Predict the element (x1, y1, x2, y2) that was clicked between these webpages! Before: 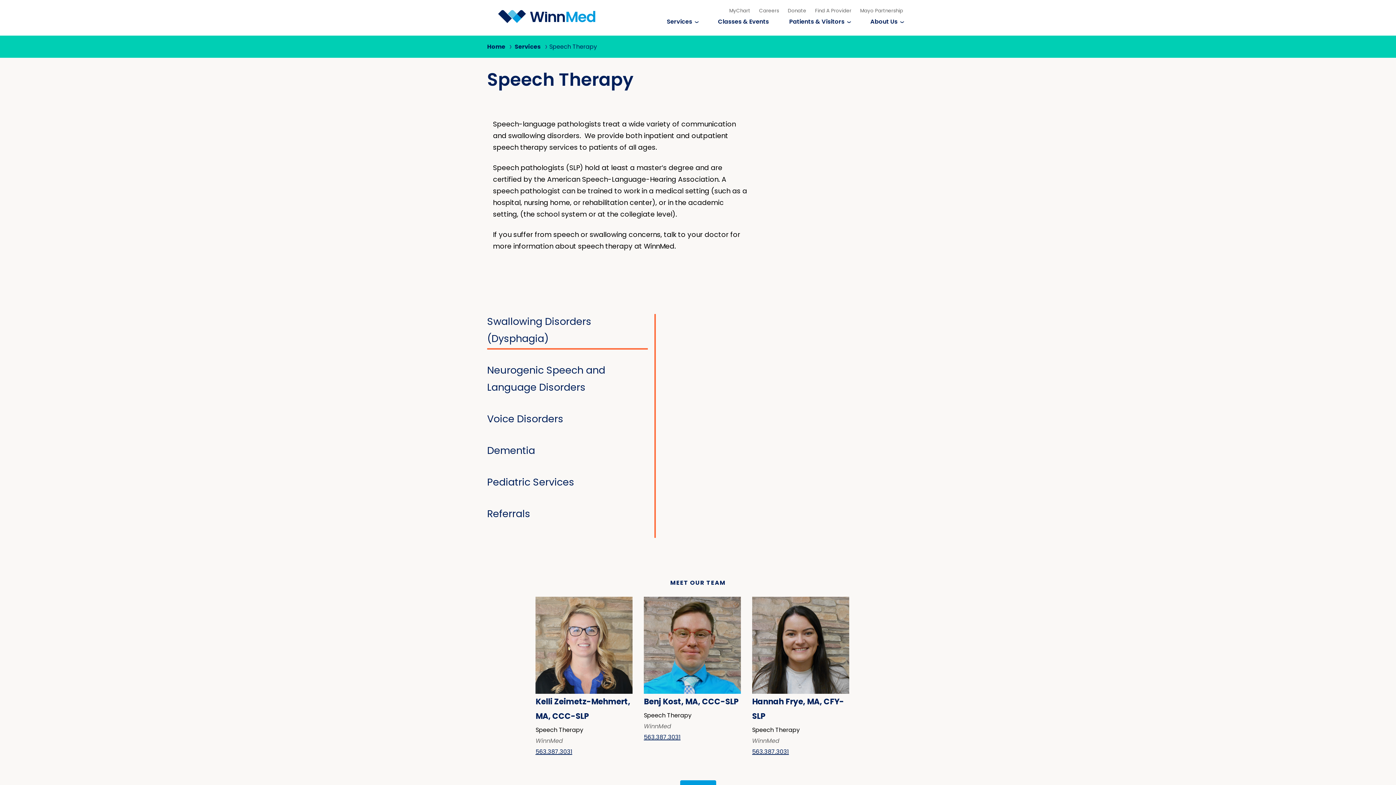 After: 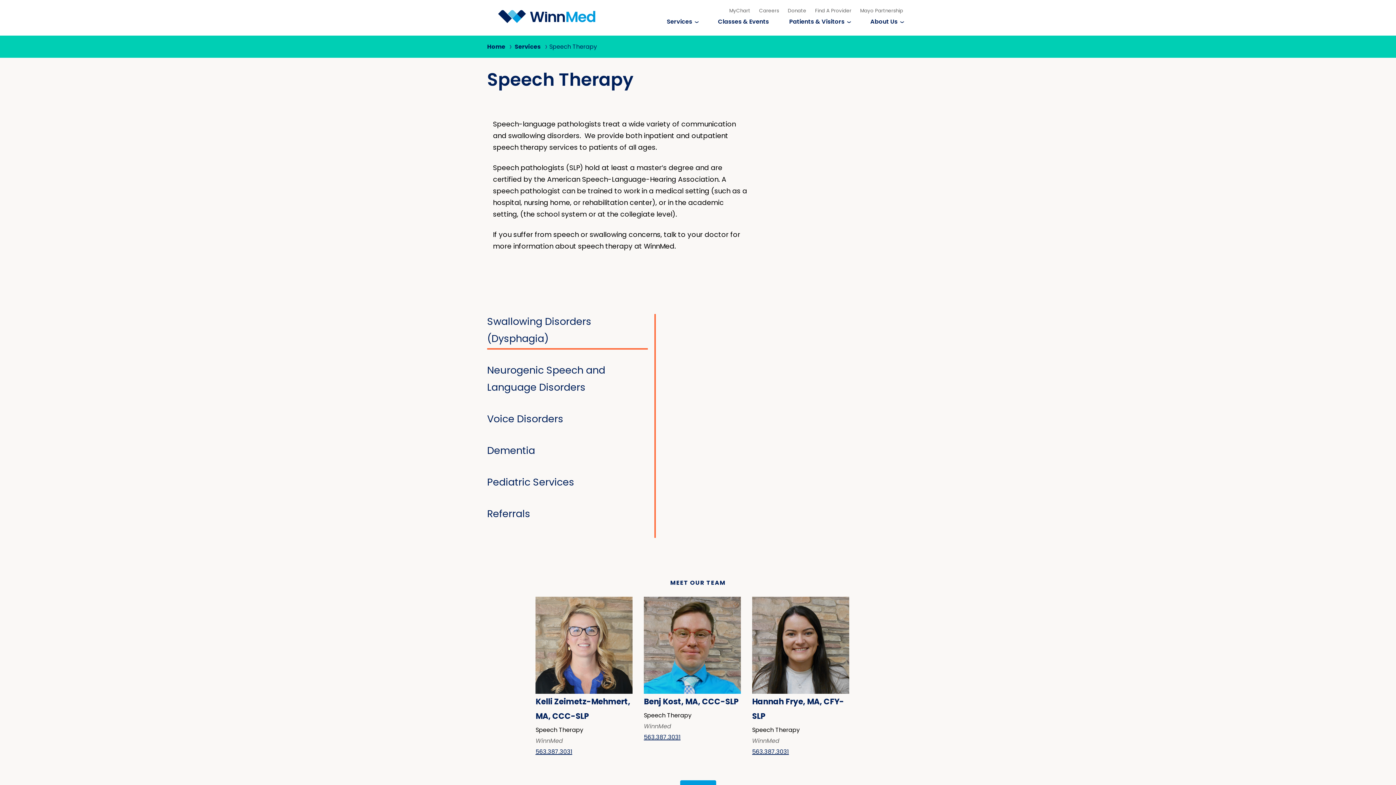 Action: label: Pediatric Services bbox: (487, 474, 647, 493)